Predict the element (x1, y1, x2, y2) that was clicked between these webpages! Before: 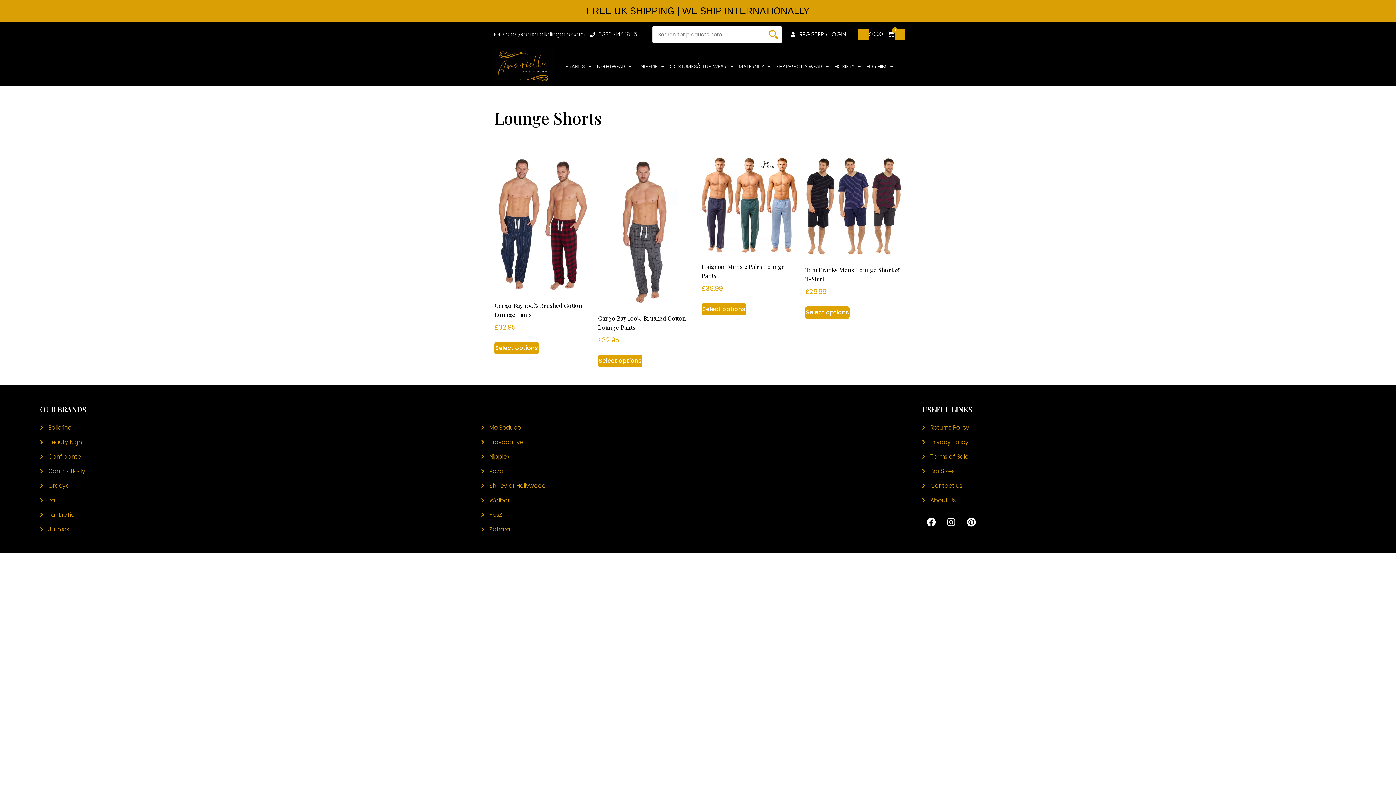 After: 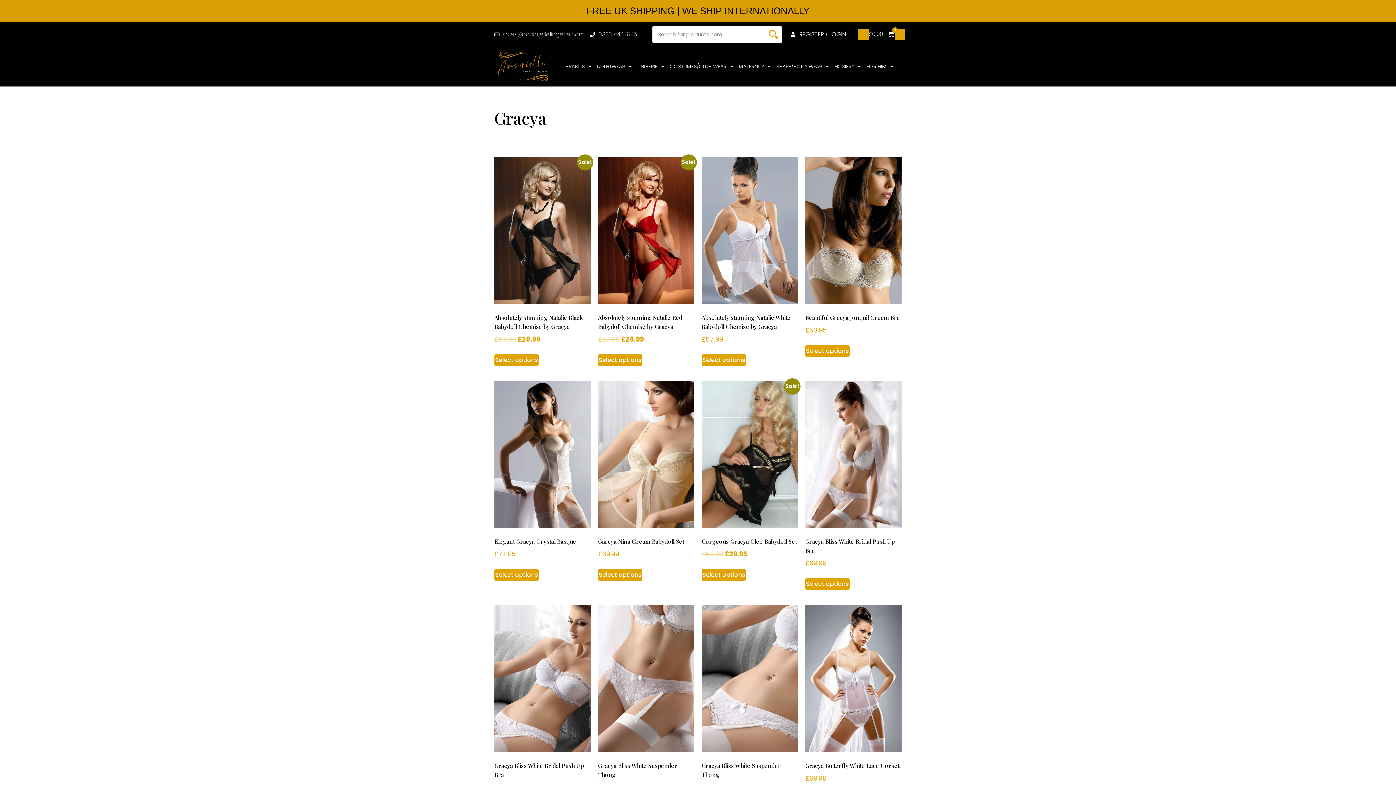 Action: label: Gracya bbox: (40, 480, 473, 491)